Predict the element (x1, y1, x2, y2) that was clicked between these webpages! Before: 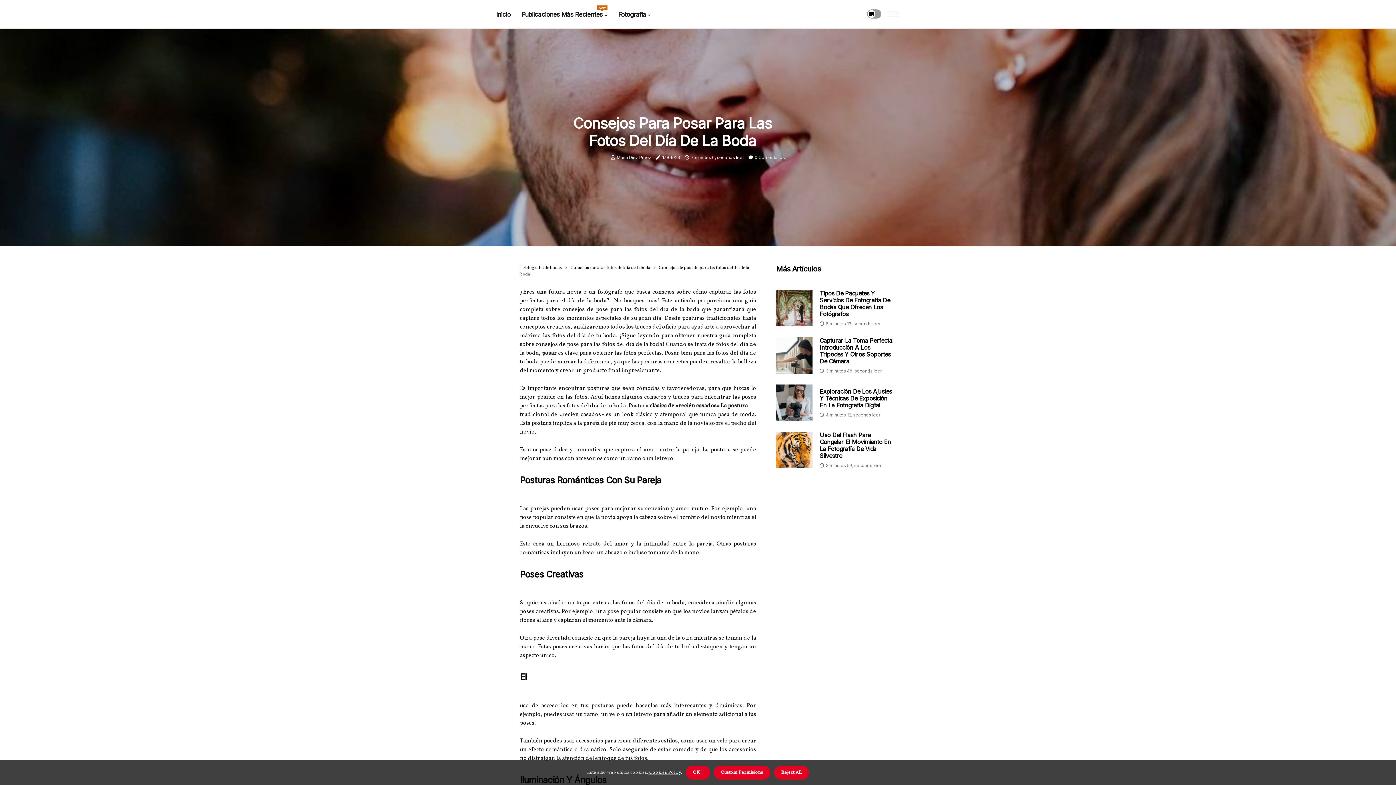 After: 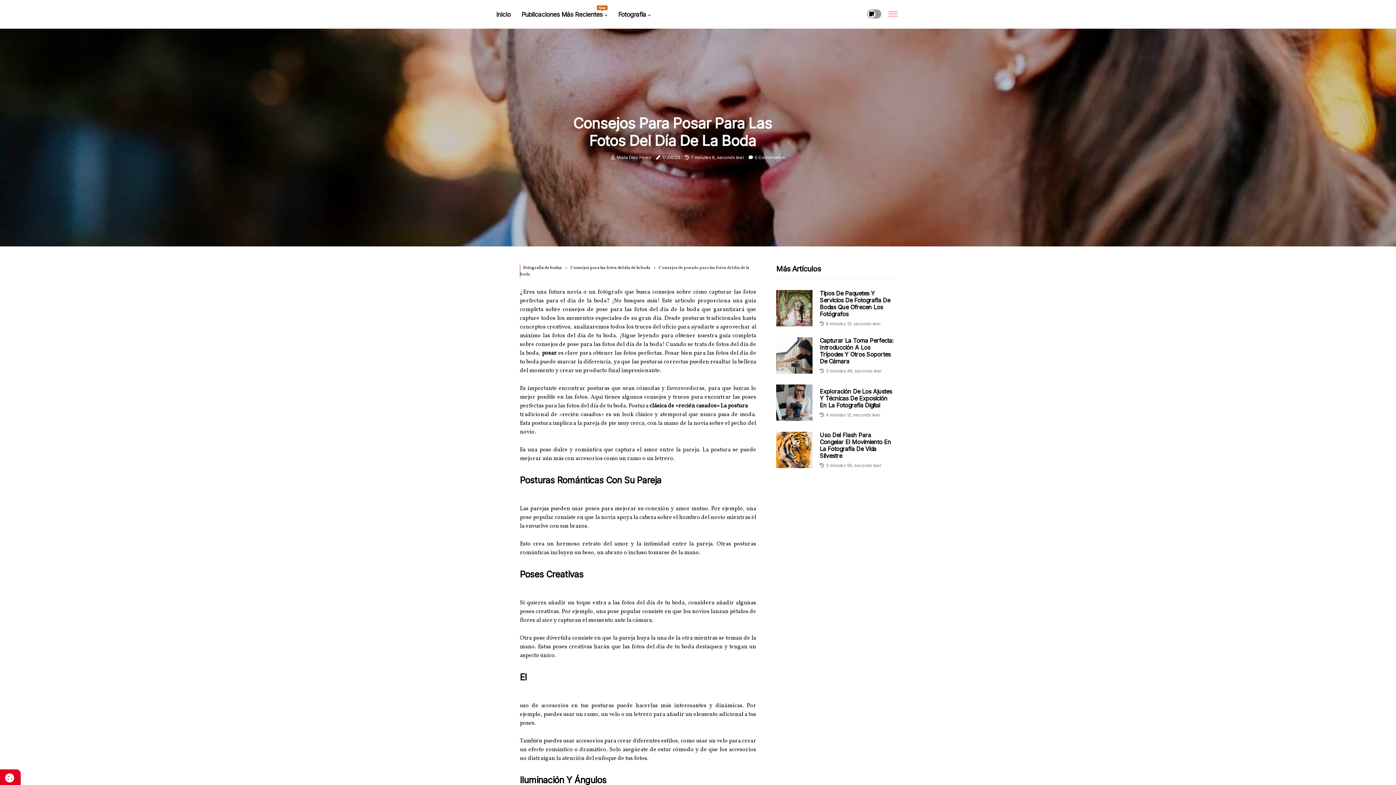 Action: label: dismiss cookie message bbox: (774, 766, 809, 780)